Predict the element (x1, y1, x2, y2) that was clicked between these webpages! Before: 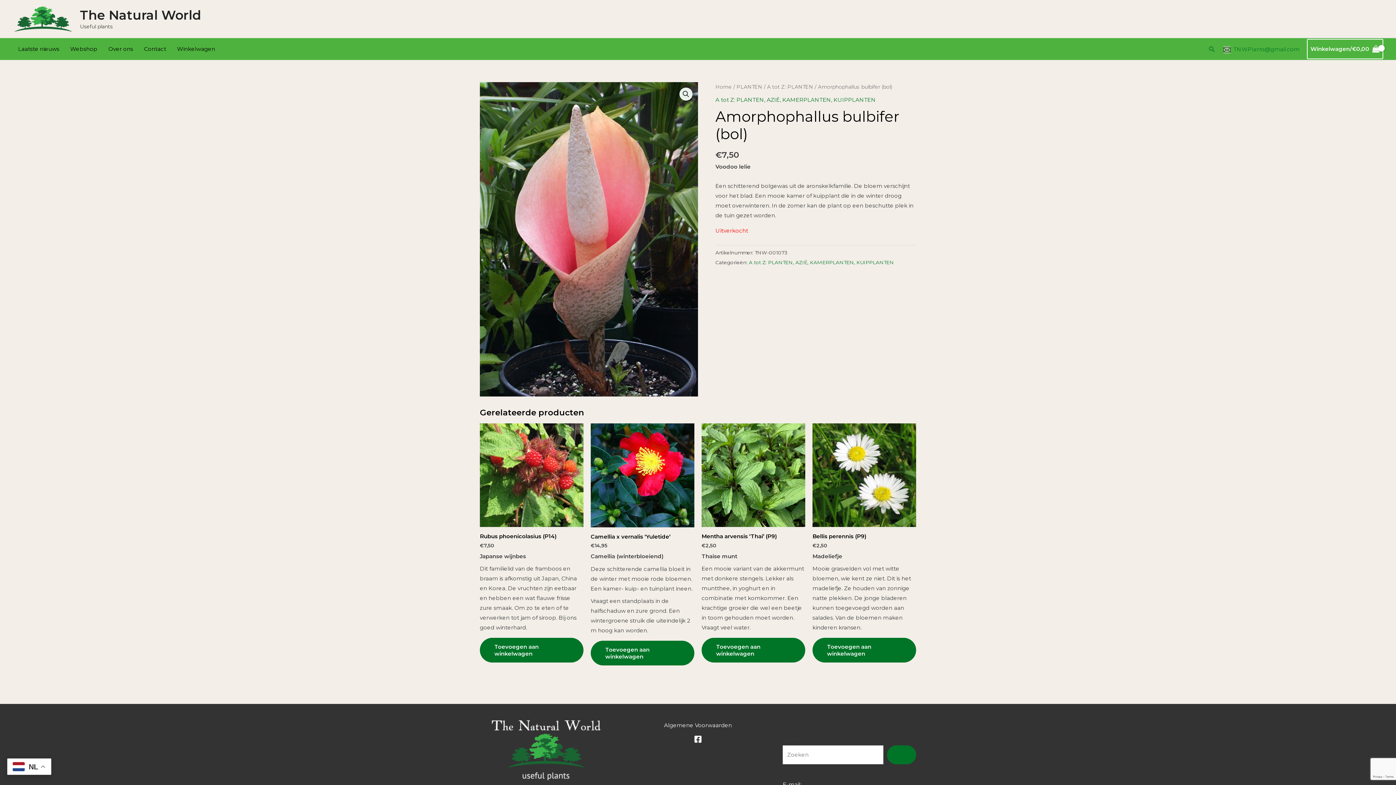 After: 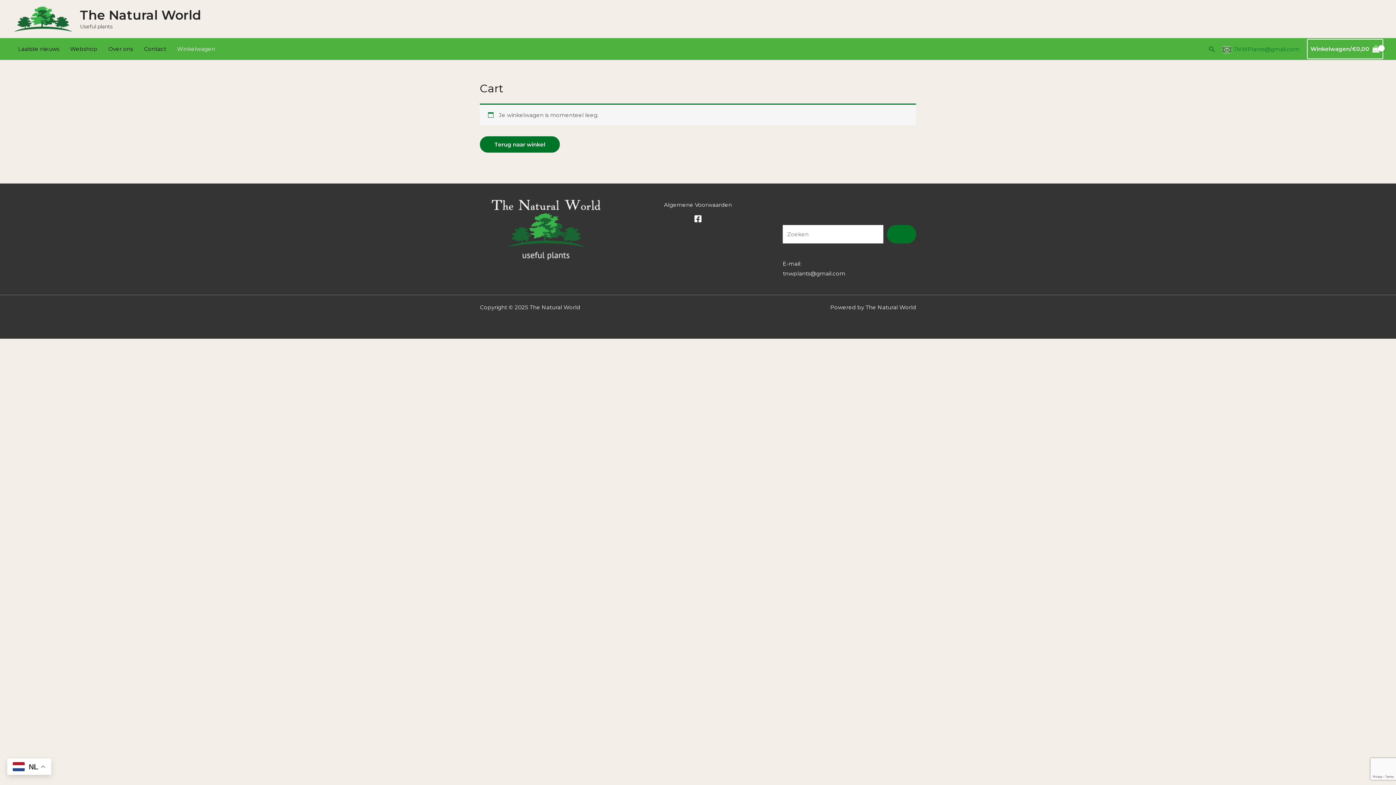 Action: label: Winkelwagen bbox: (171, 38, 220, 60)